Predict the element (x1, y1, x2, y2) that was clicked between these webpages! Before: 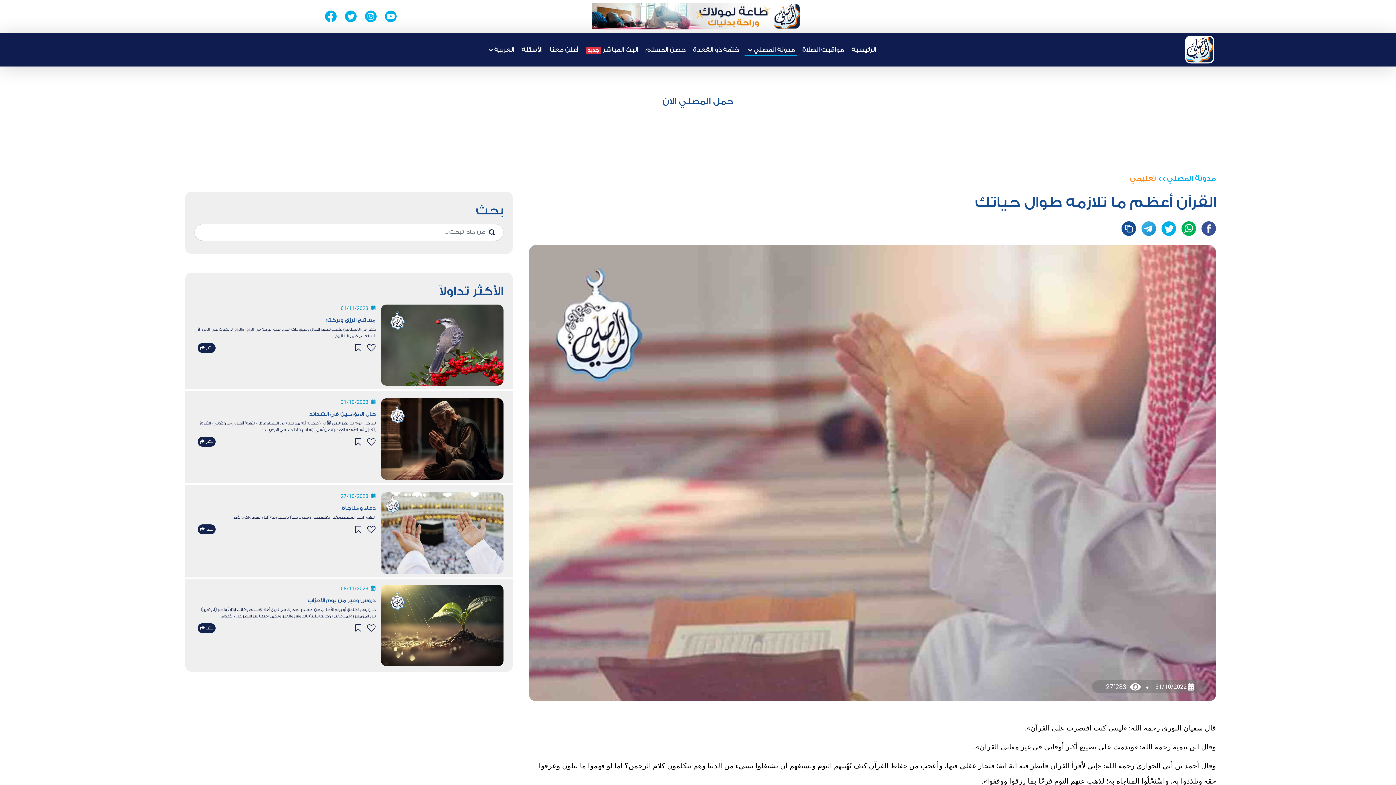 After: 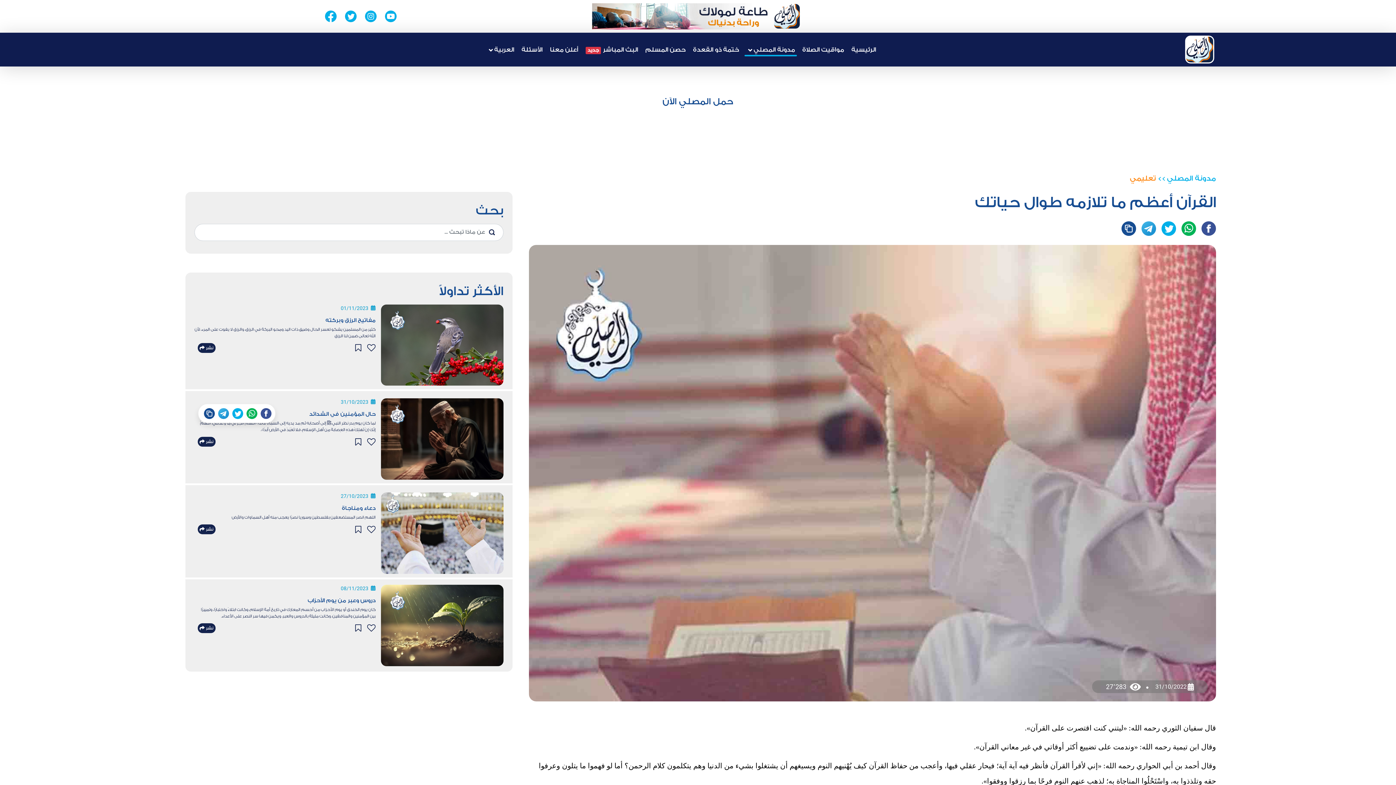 Action: label: نشر  bbox: (197, 437, 215, 447)